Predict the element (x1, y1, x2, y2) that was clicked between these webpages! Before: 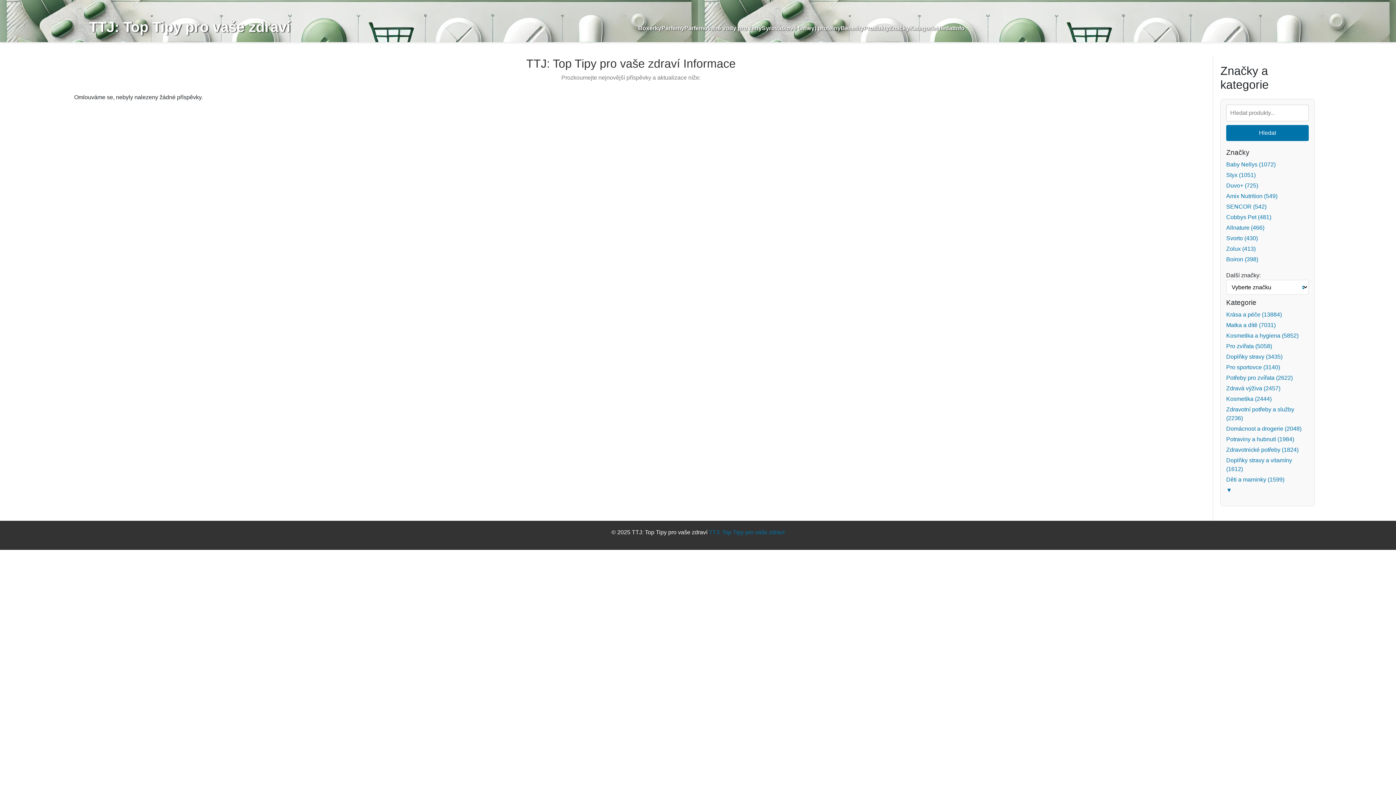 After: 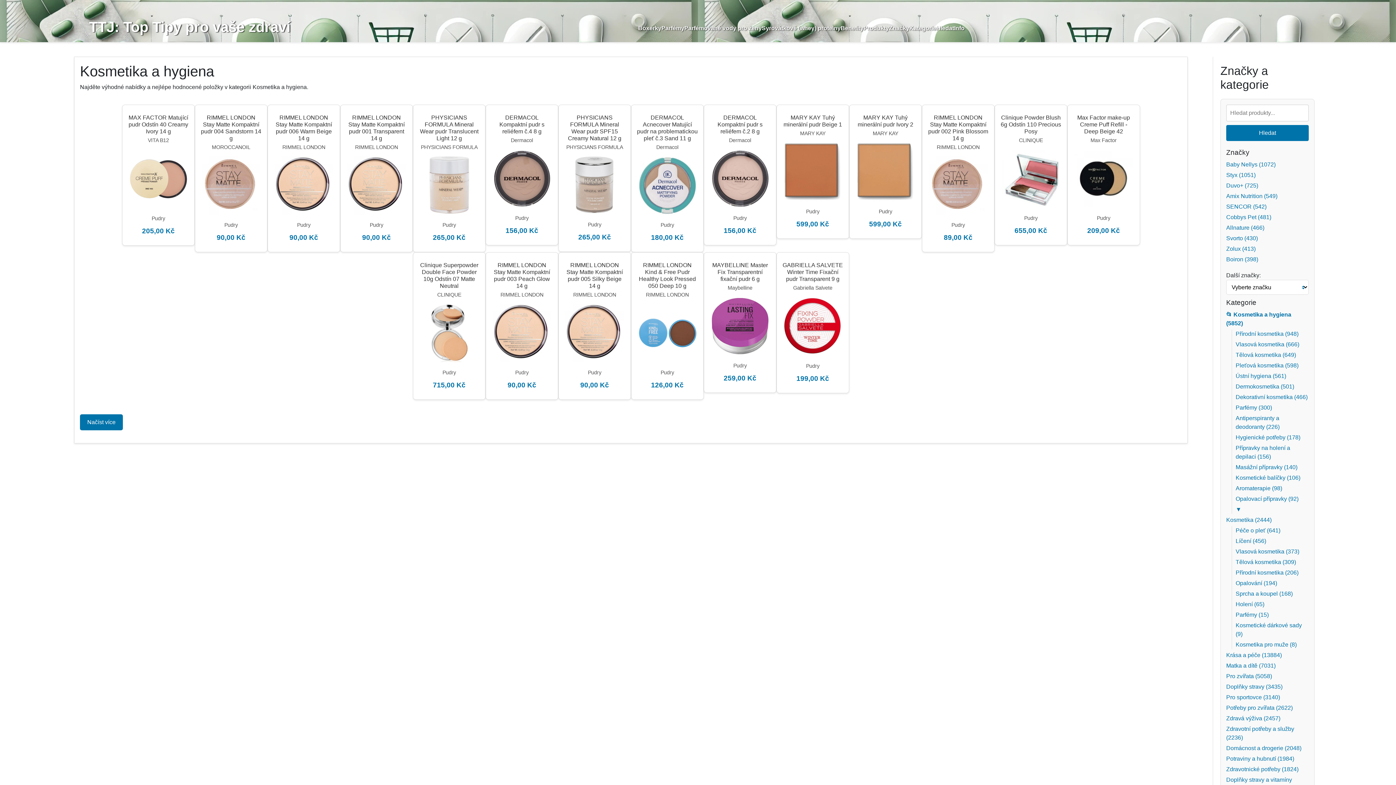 Action: bbox: (1226, 332, 1298, 338) label: Kosmetika a hygiena (5852)